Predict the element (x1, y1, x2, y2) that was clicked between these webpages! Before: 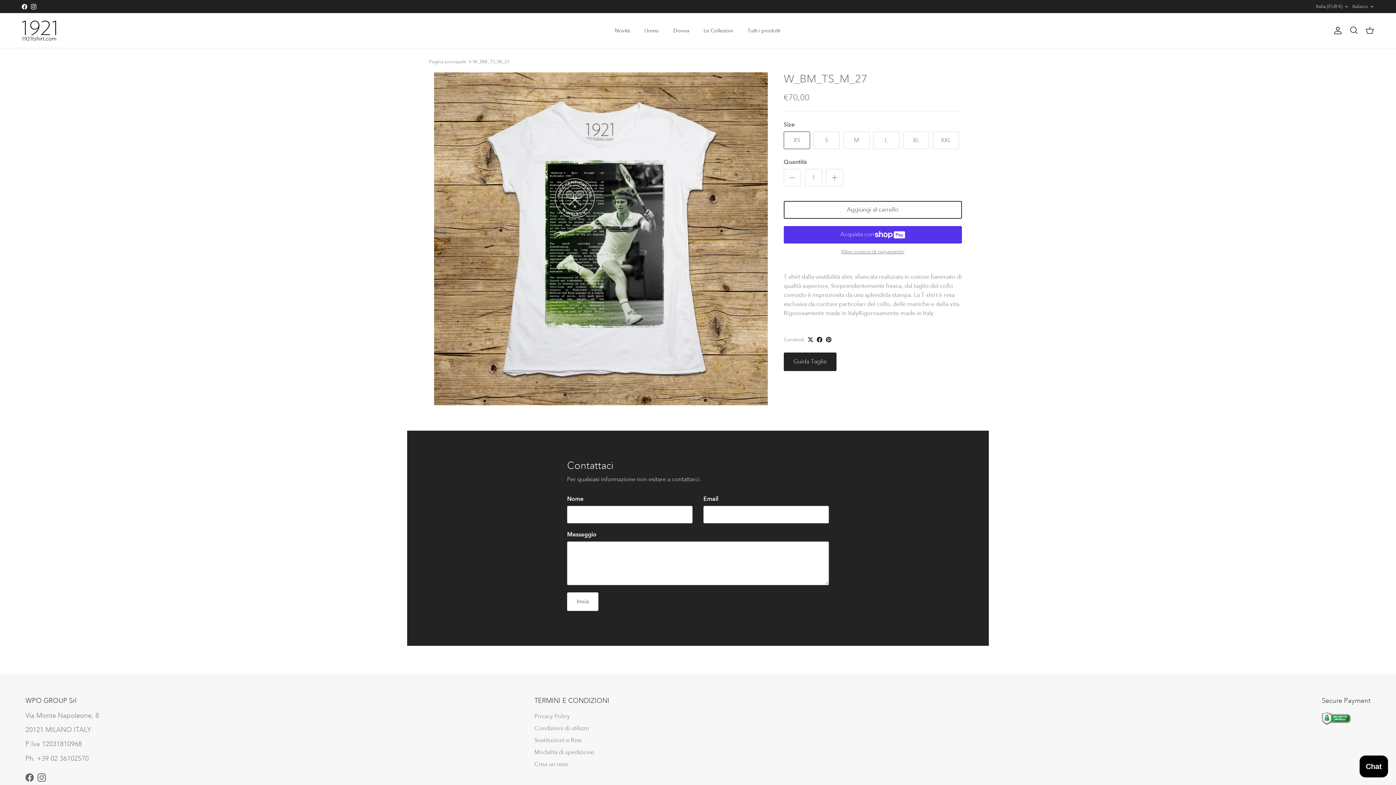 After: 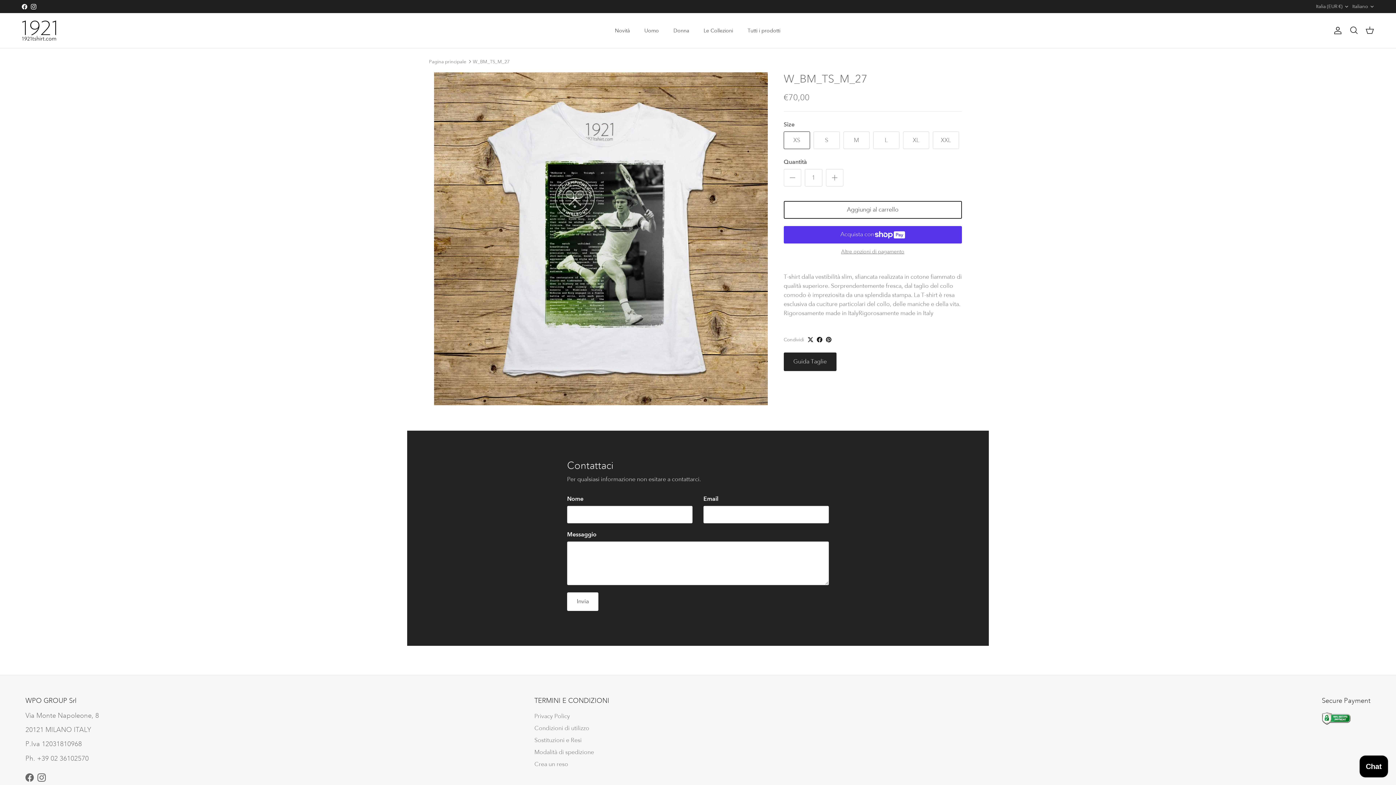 Action: bbox: (37, 773, 45, 782) label: Instagram